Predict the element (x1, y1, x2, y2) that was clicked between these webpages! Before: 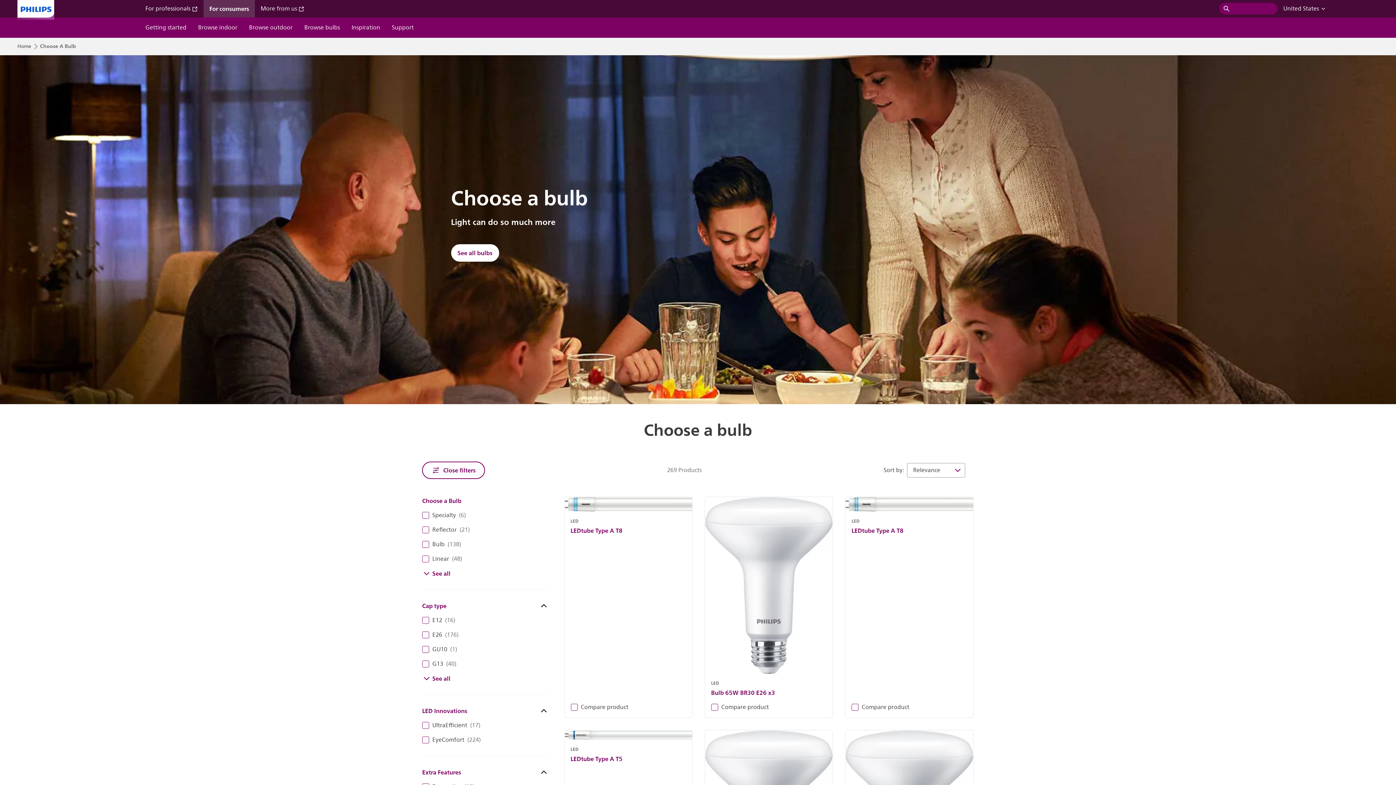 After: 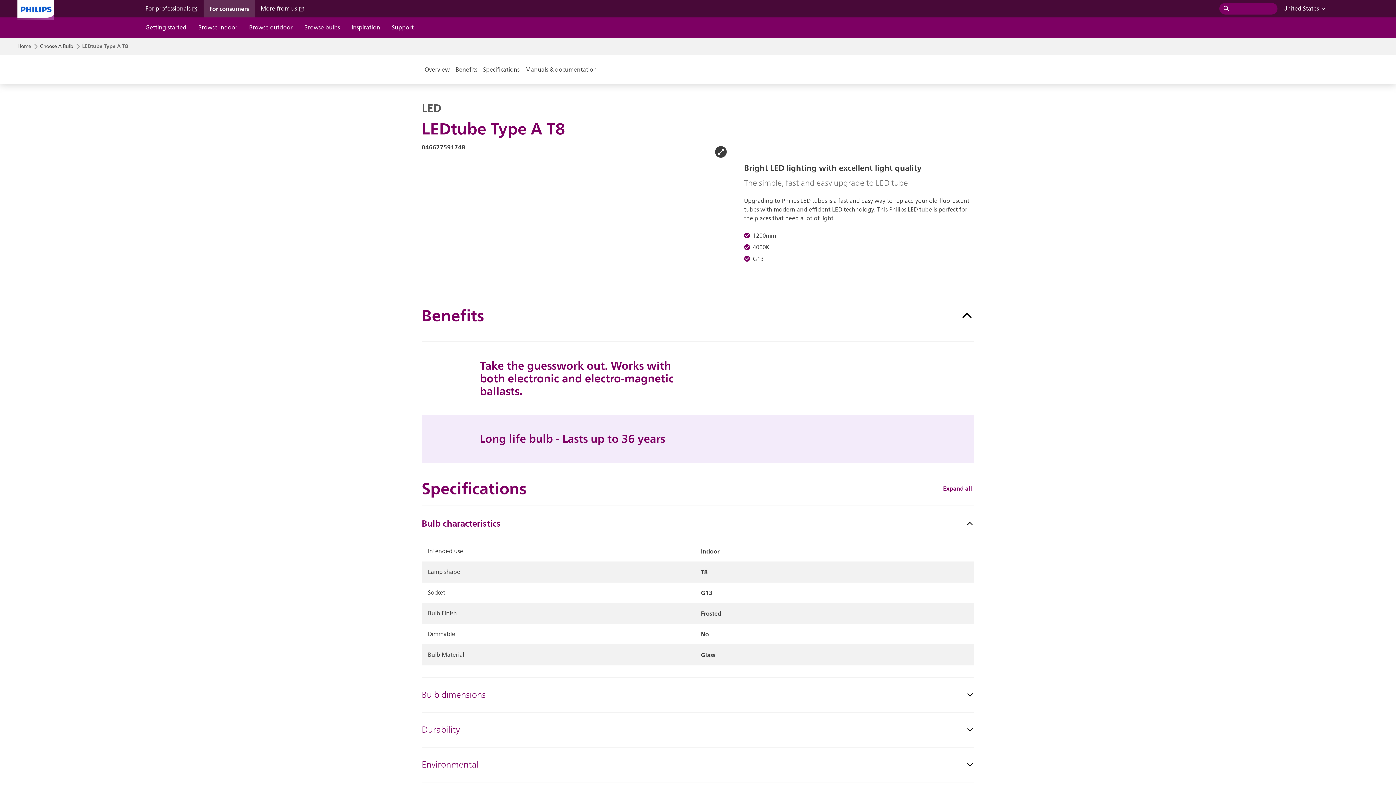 Action: bbox: (845, 497, 973, 535) label: LED

LEDtube Type A T8